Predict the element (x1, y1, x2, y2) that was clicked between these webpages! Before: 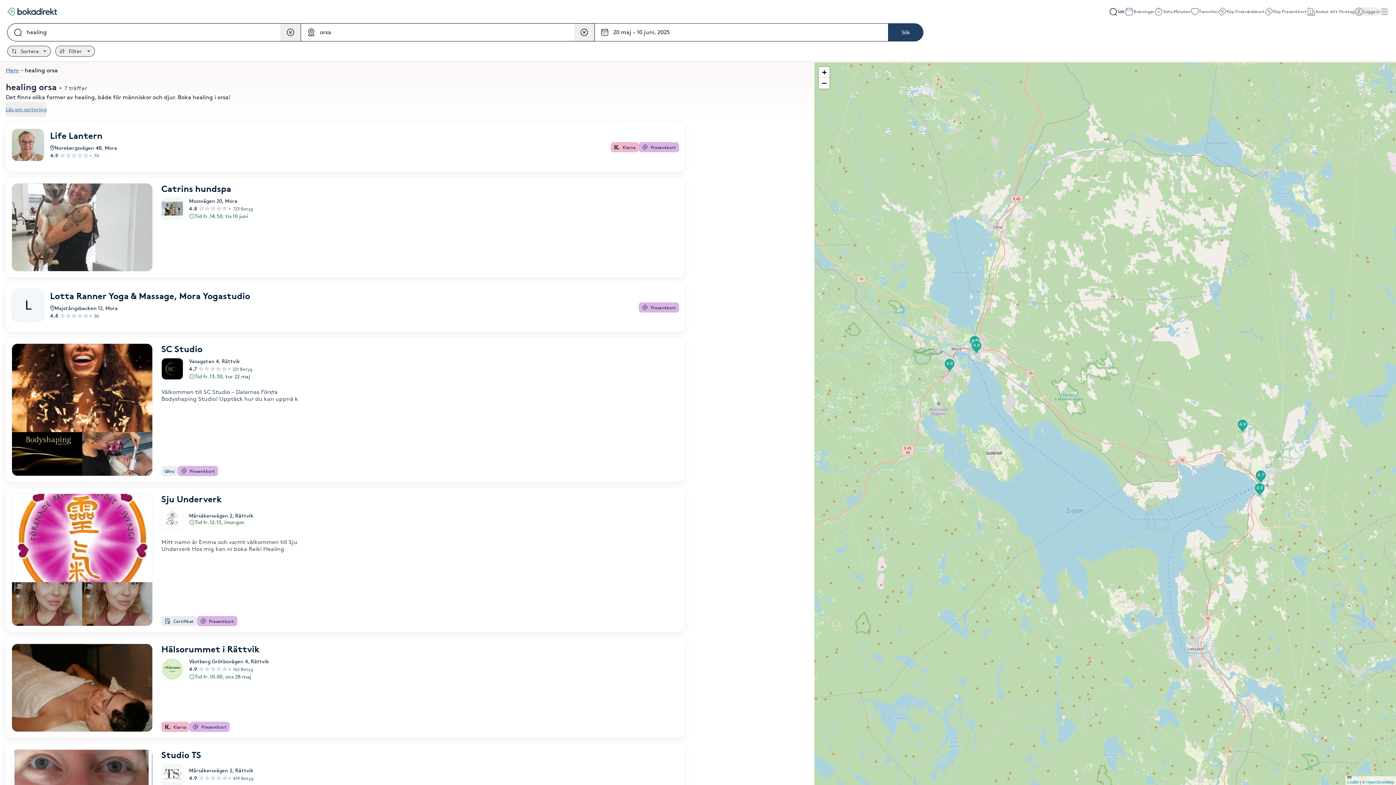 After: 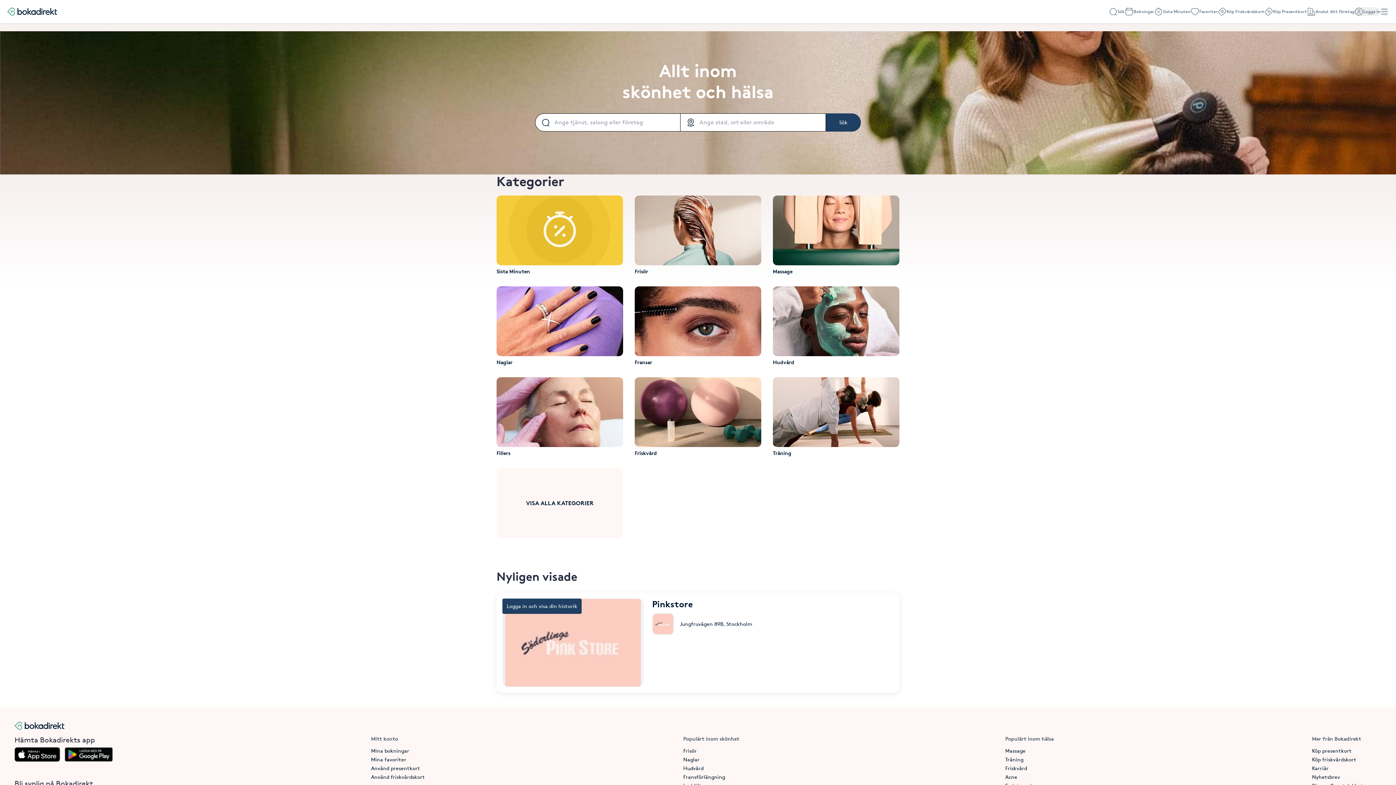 Action: label: Bokadirekt bbox: (7, 7, 56, 15)